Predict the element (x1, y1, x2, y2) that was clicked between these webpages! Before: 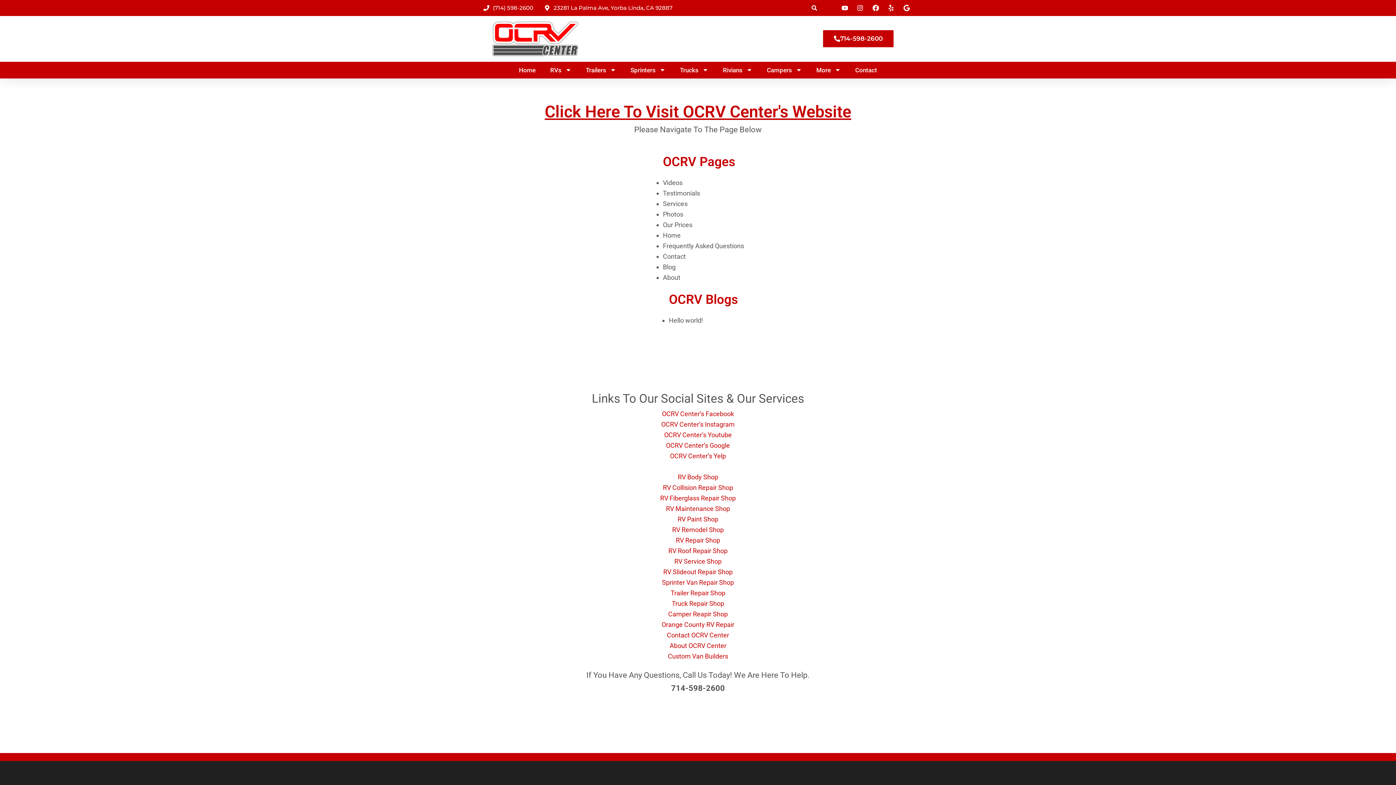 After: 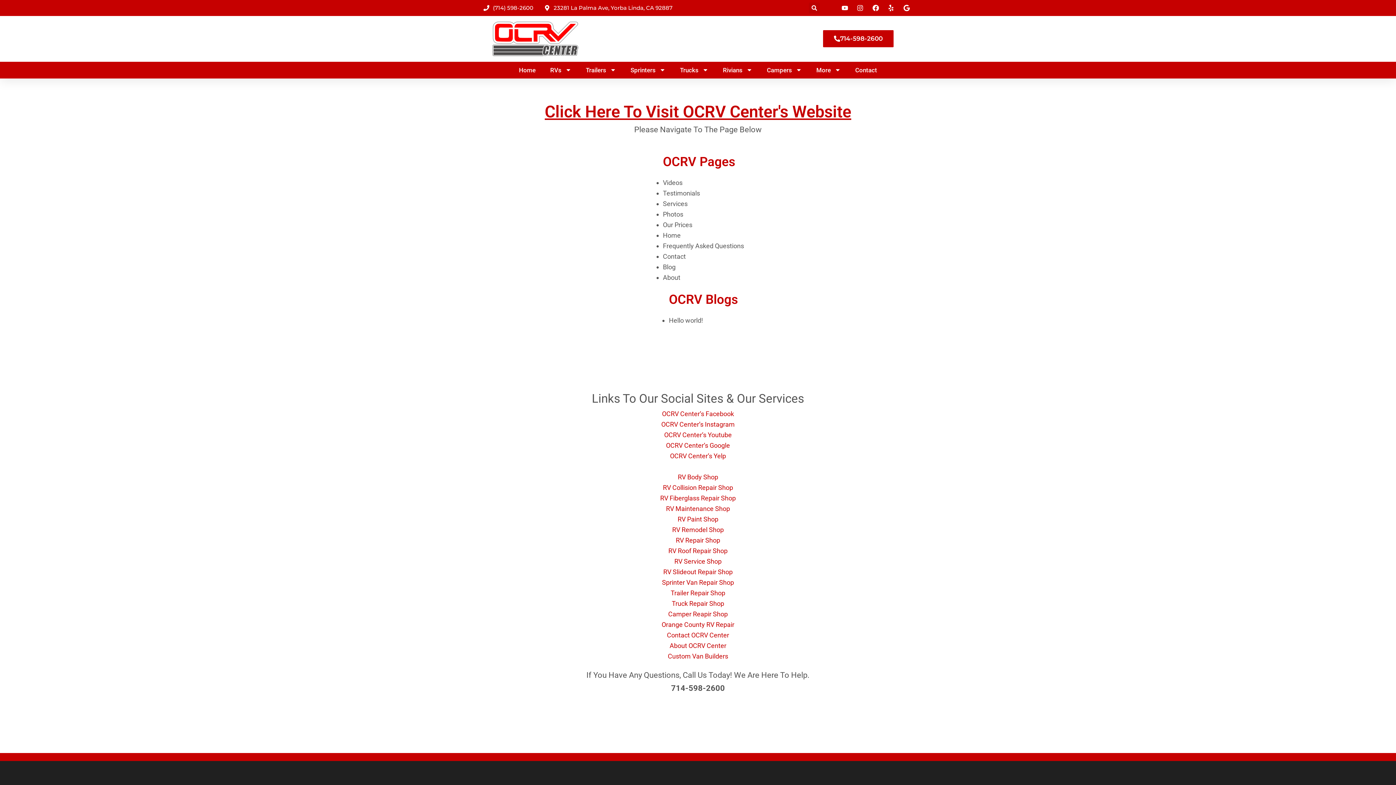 Action: bbox: (840, 4, 850, 11)